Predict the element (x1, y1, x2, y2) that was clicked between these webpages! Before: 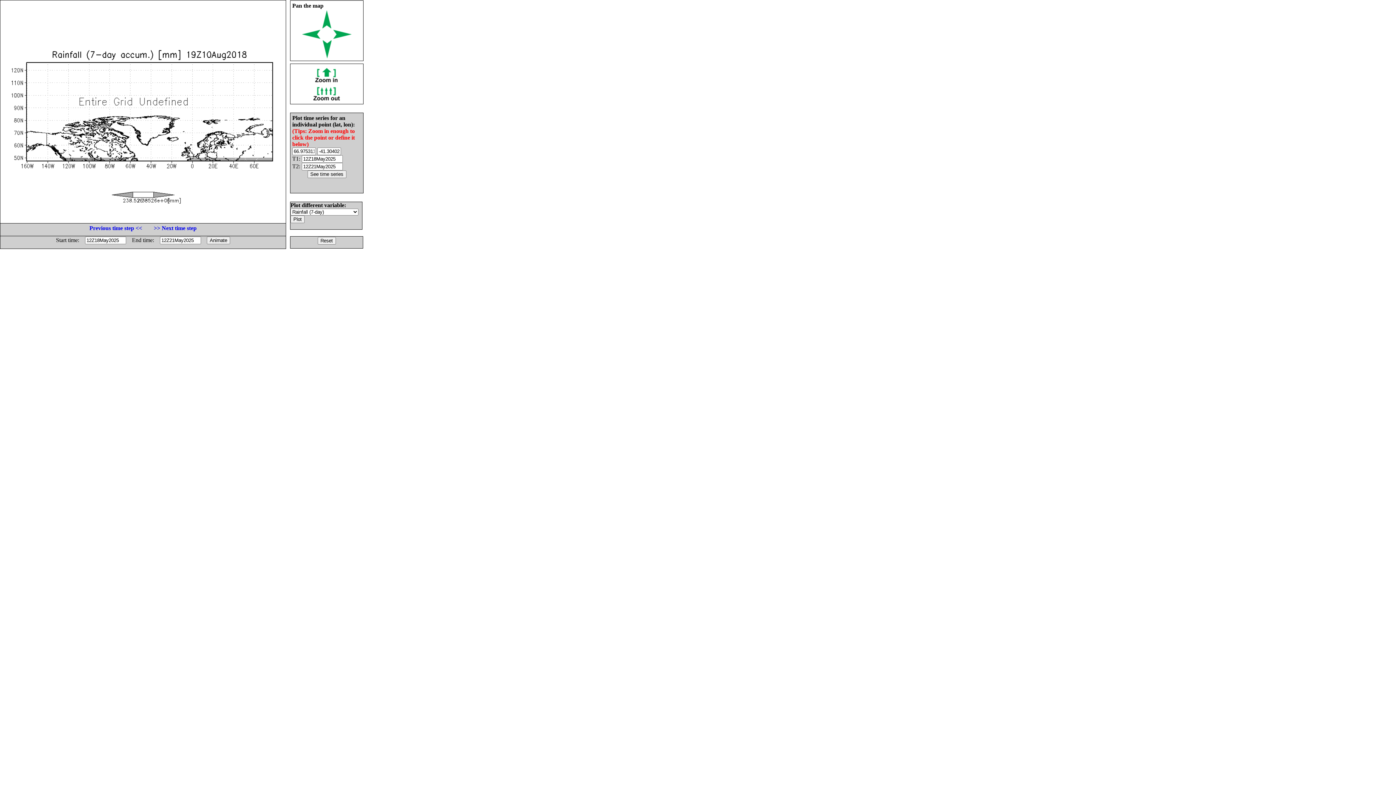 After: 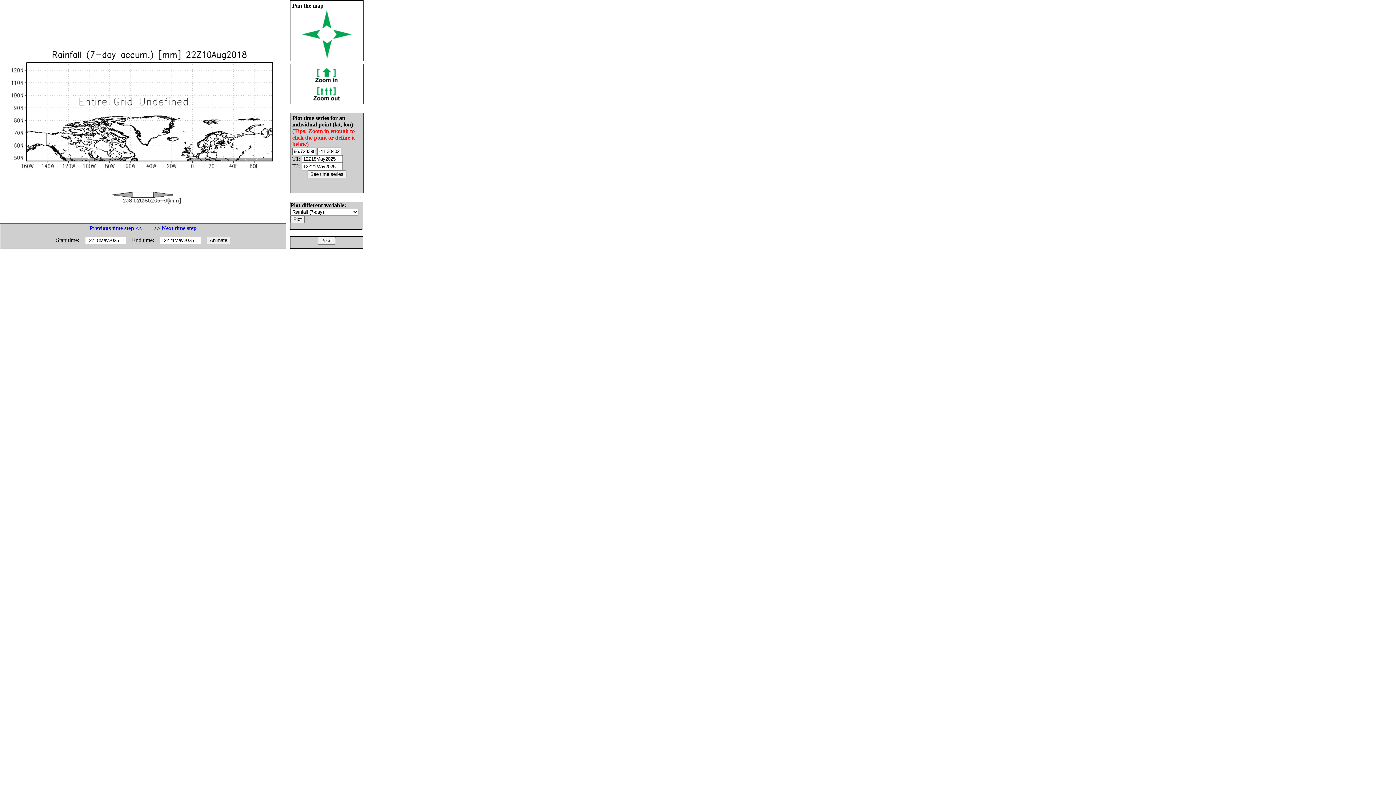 Action: bbox: (153, 225, 196, 231) label: >> Next time step